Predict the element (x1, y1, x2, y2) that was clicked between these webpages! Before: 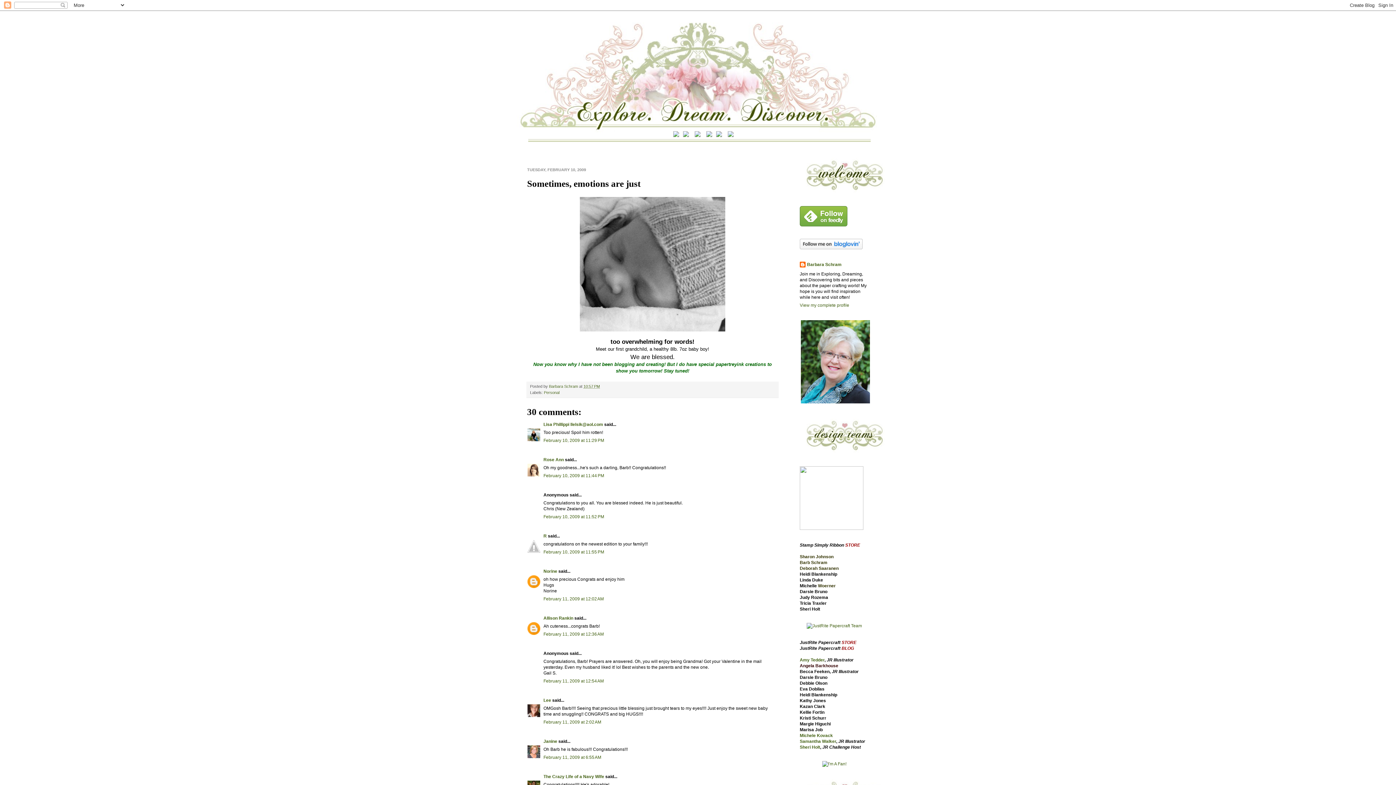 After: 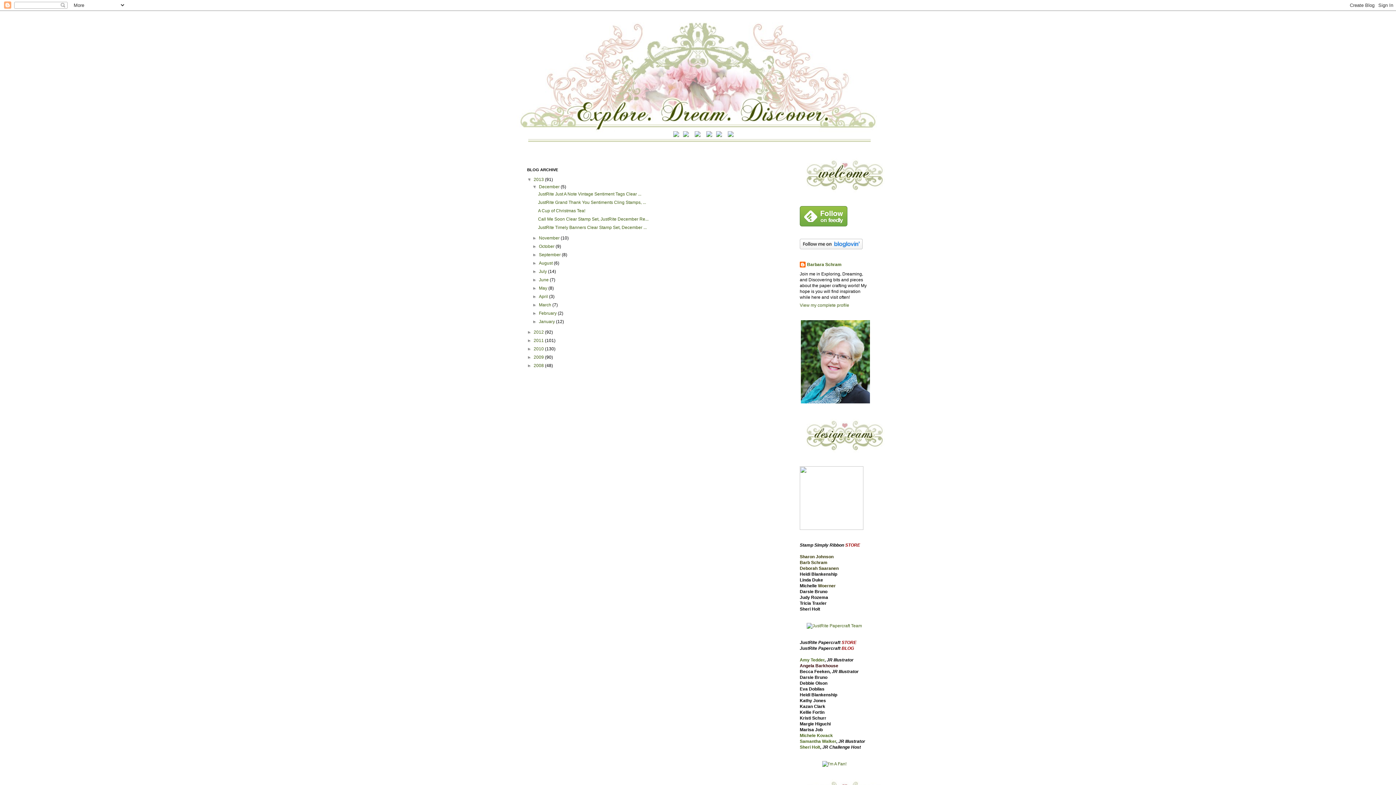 Action: bbox: (716, 130, 722, 138)